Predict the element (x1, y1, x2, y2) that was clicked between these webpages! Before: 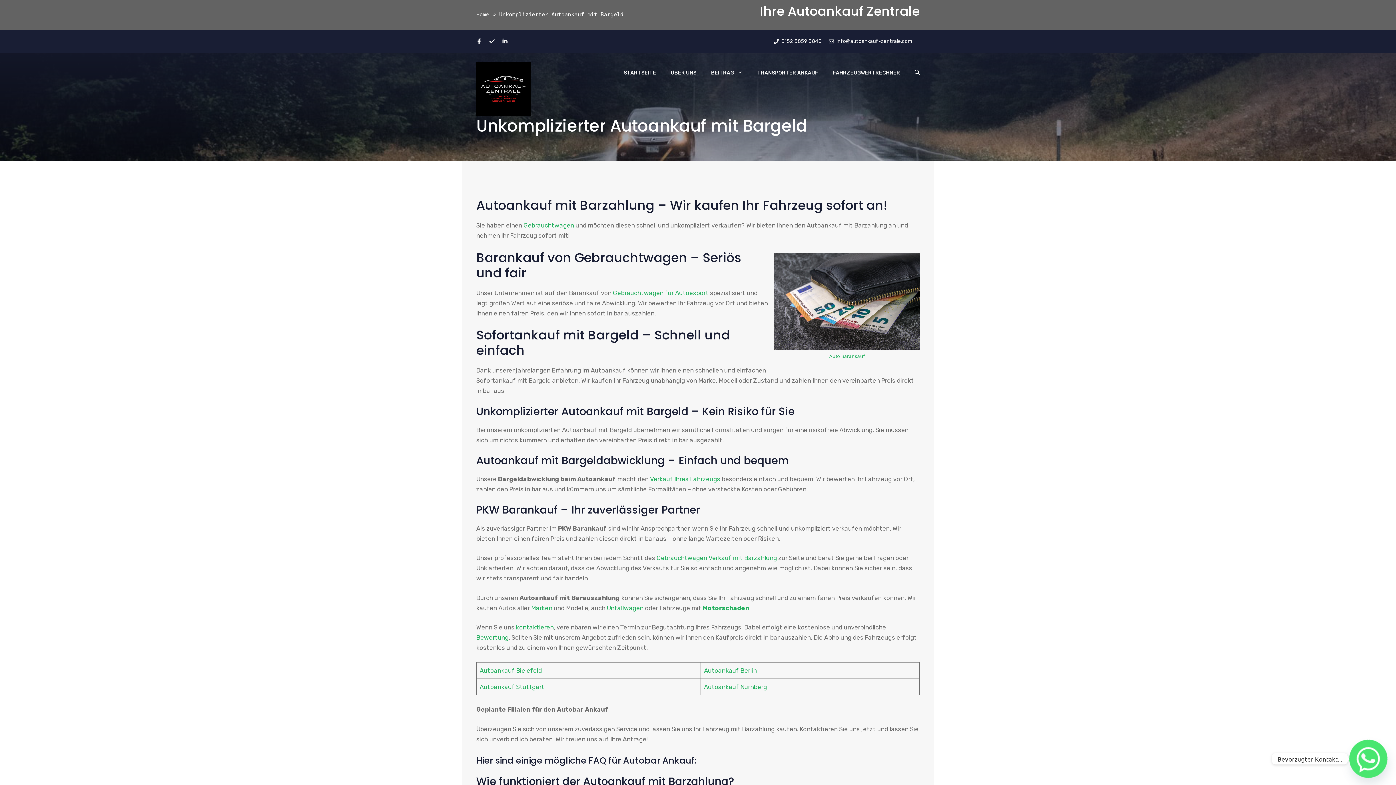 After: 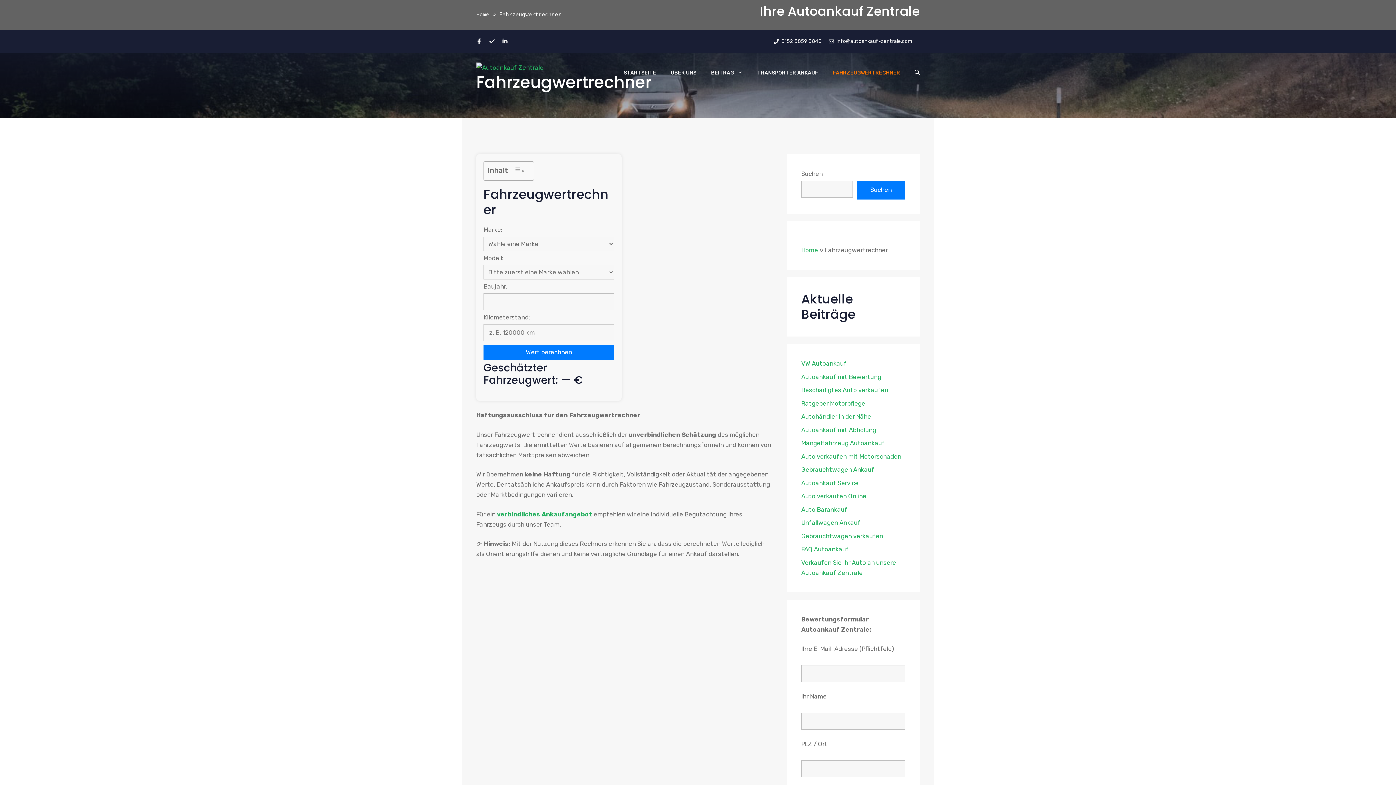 Action: label: FAHRZEUGWERTRECHNER bbox: (825, 62, 907, 83)